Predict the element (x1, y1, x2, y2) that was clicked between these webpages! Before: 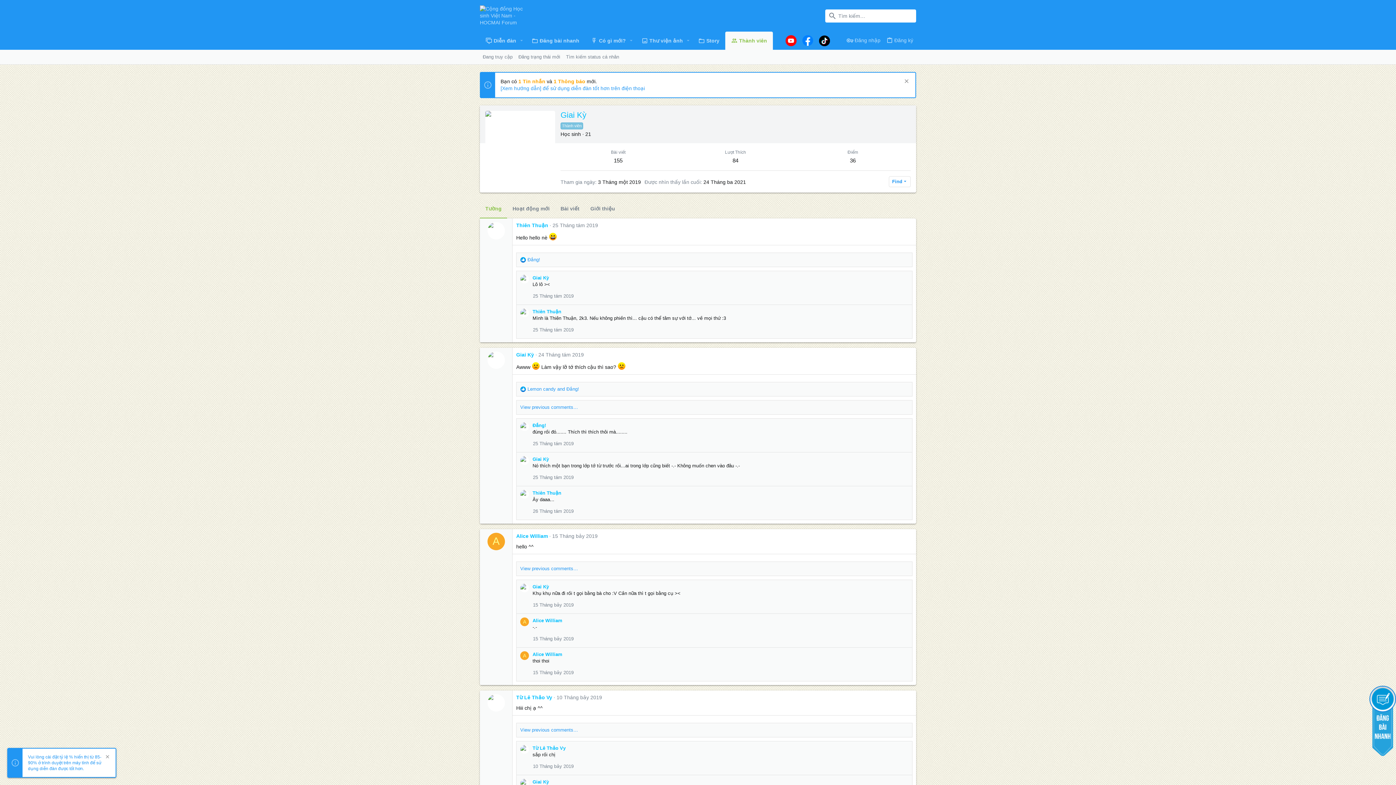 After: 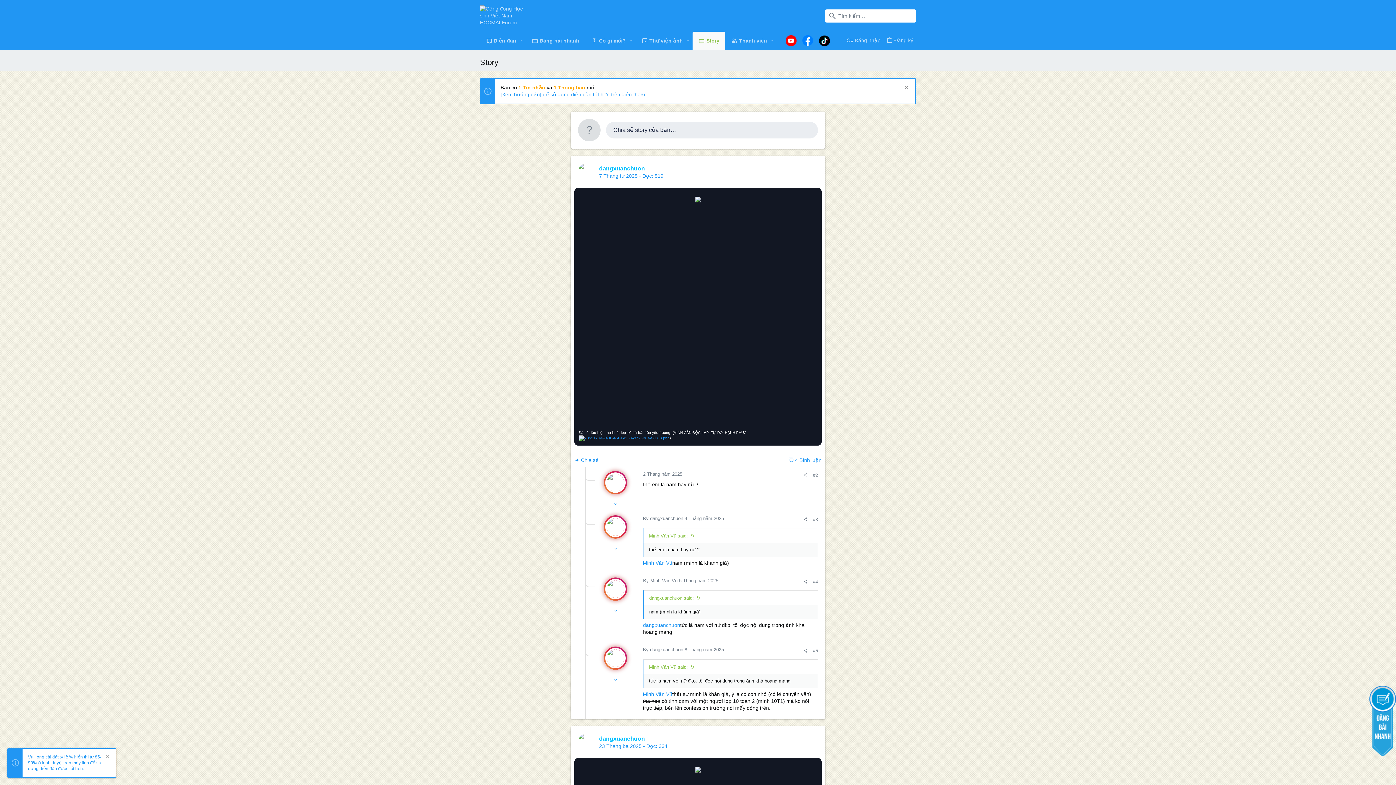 Action: label: Story bbox: (692, 31, 725, 49)